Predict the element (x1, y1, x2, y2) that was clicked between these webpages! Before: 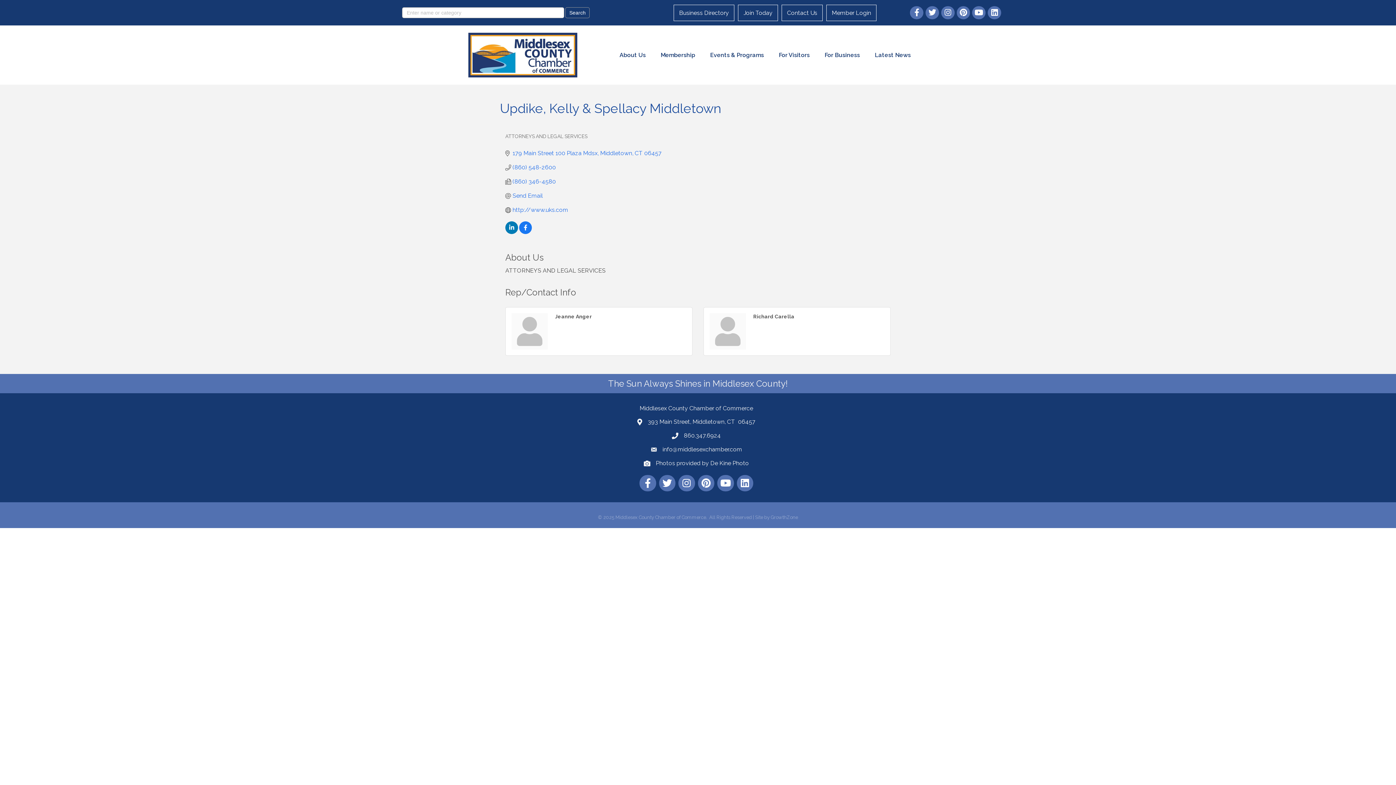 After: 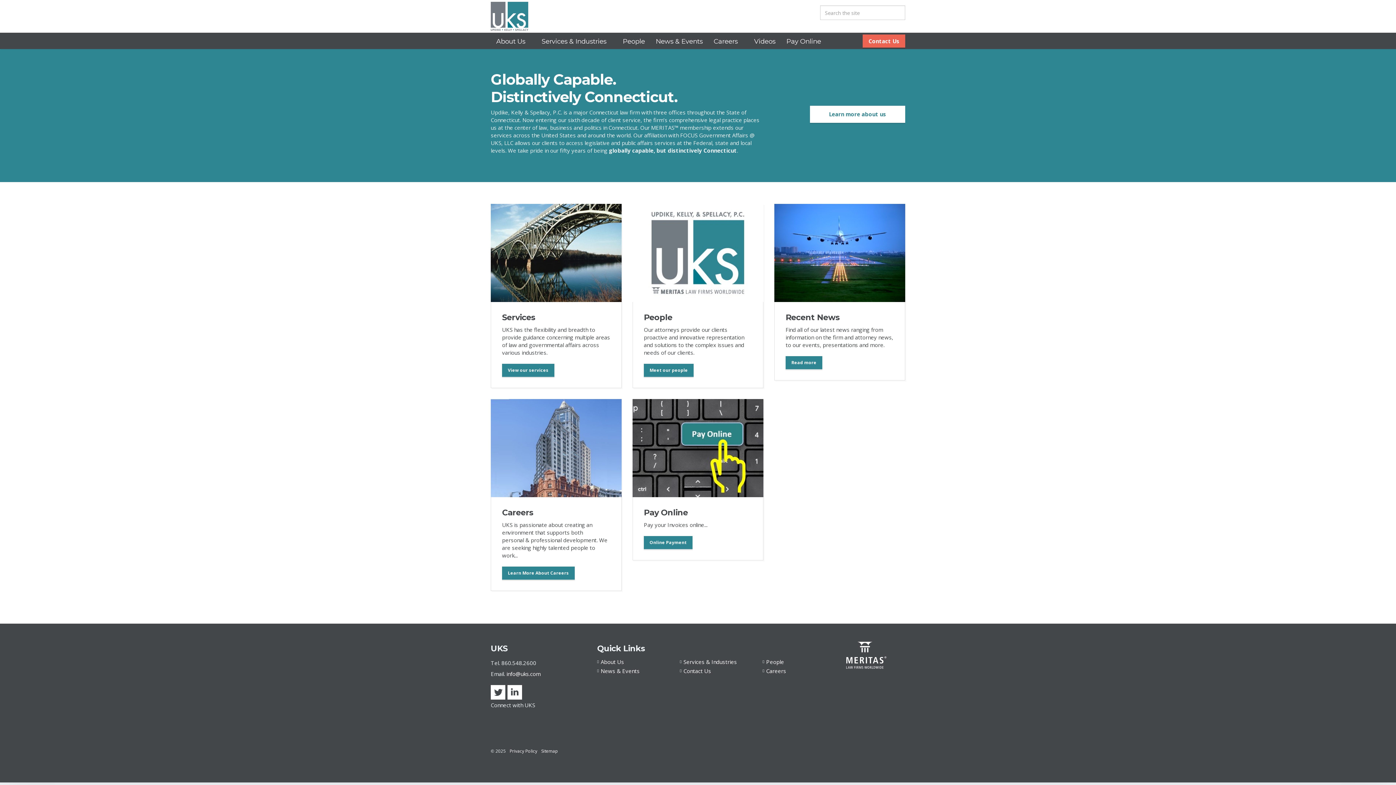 Action: label: http://www.uks.com bbox: (512, 206, 568, 213)